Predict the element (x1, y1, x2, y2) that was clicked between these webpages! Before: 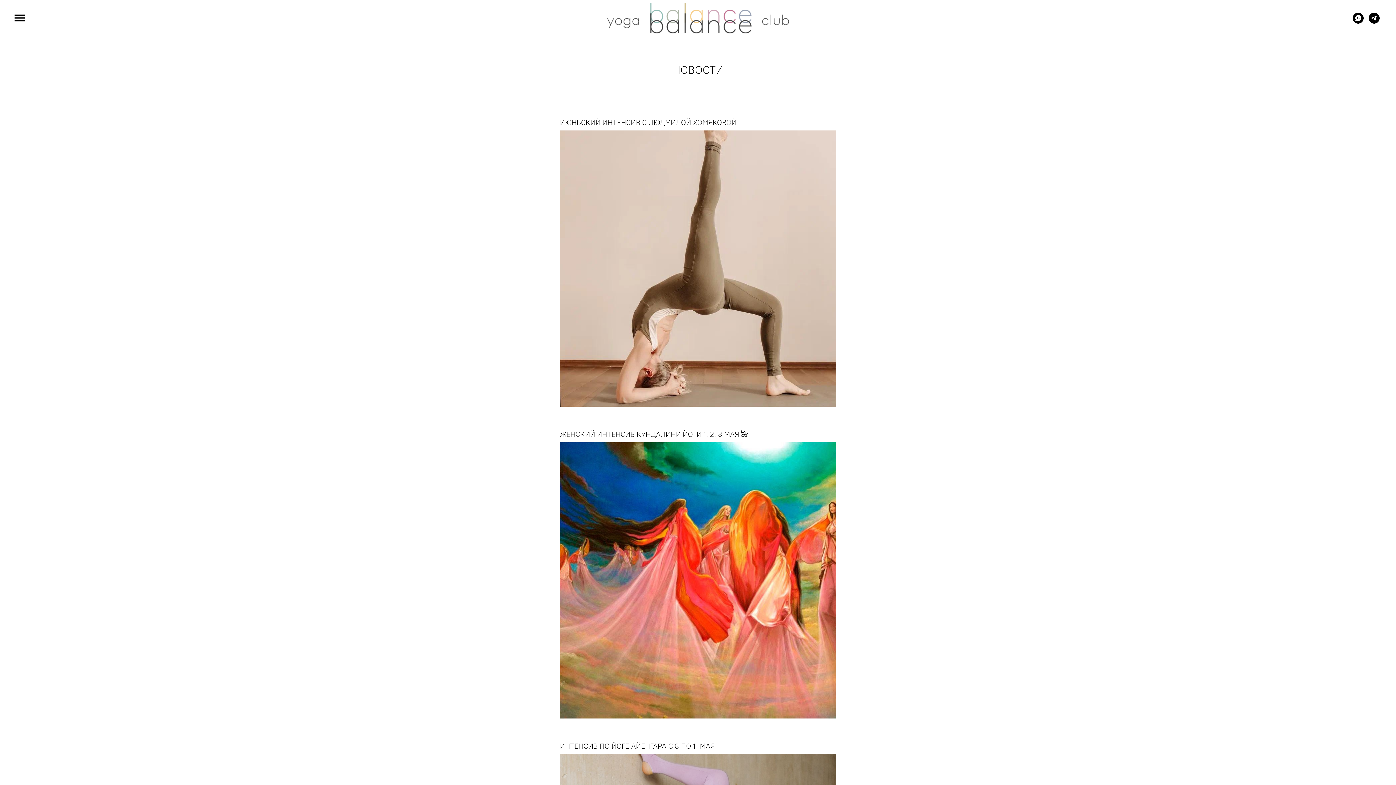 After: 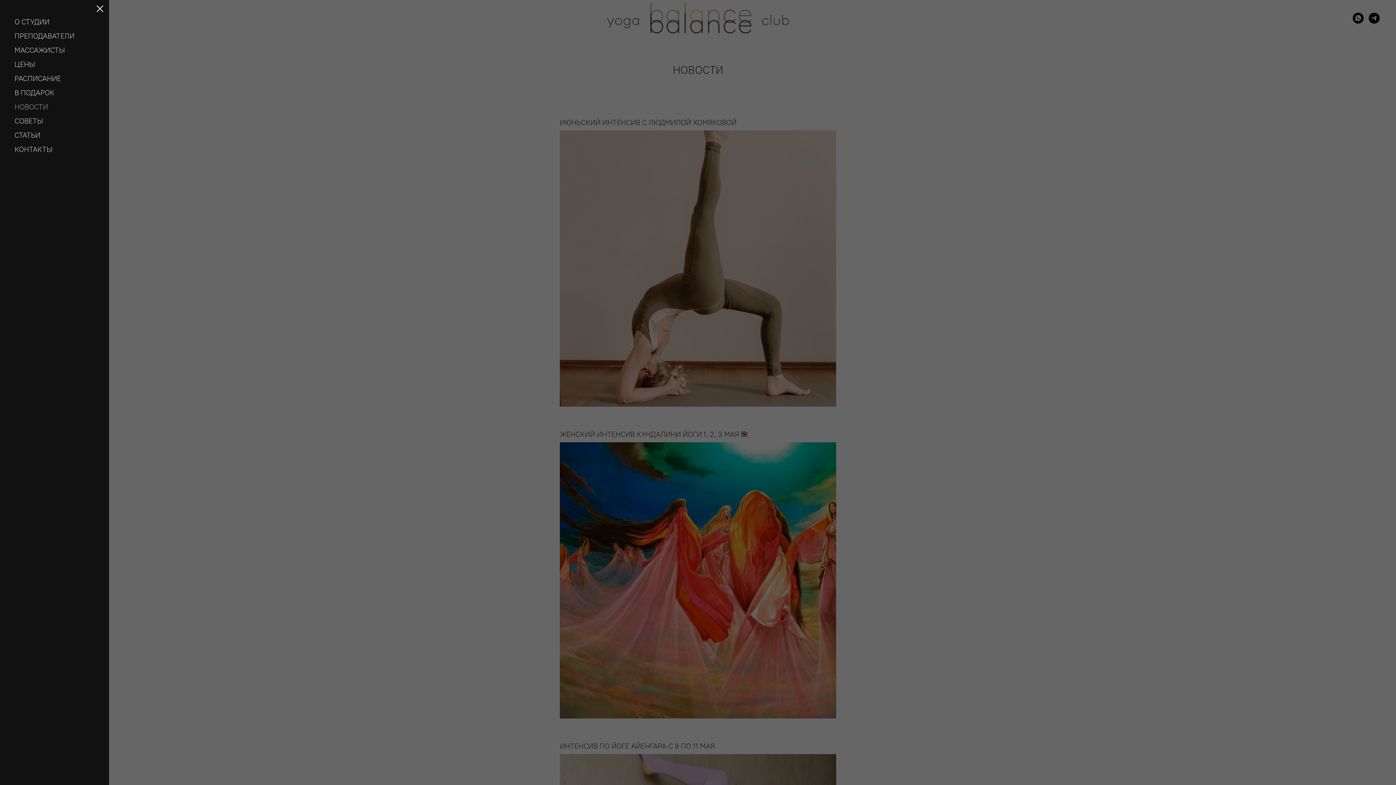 Action: bbox: (14, 14, 24, 21) label: Навигационное меню